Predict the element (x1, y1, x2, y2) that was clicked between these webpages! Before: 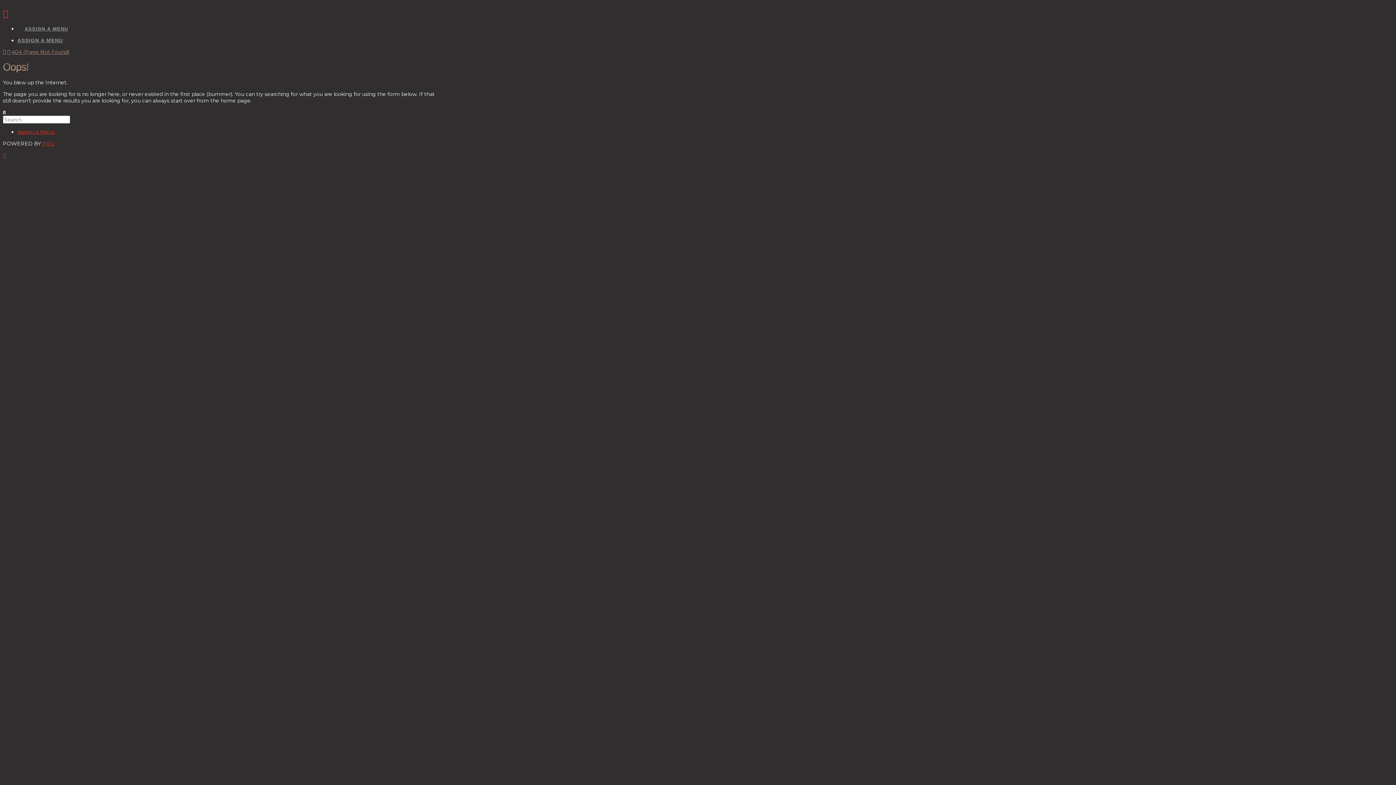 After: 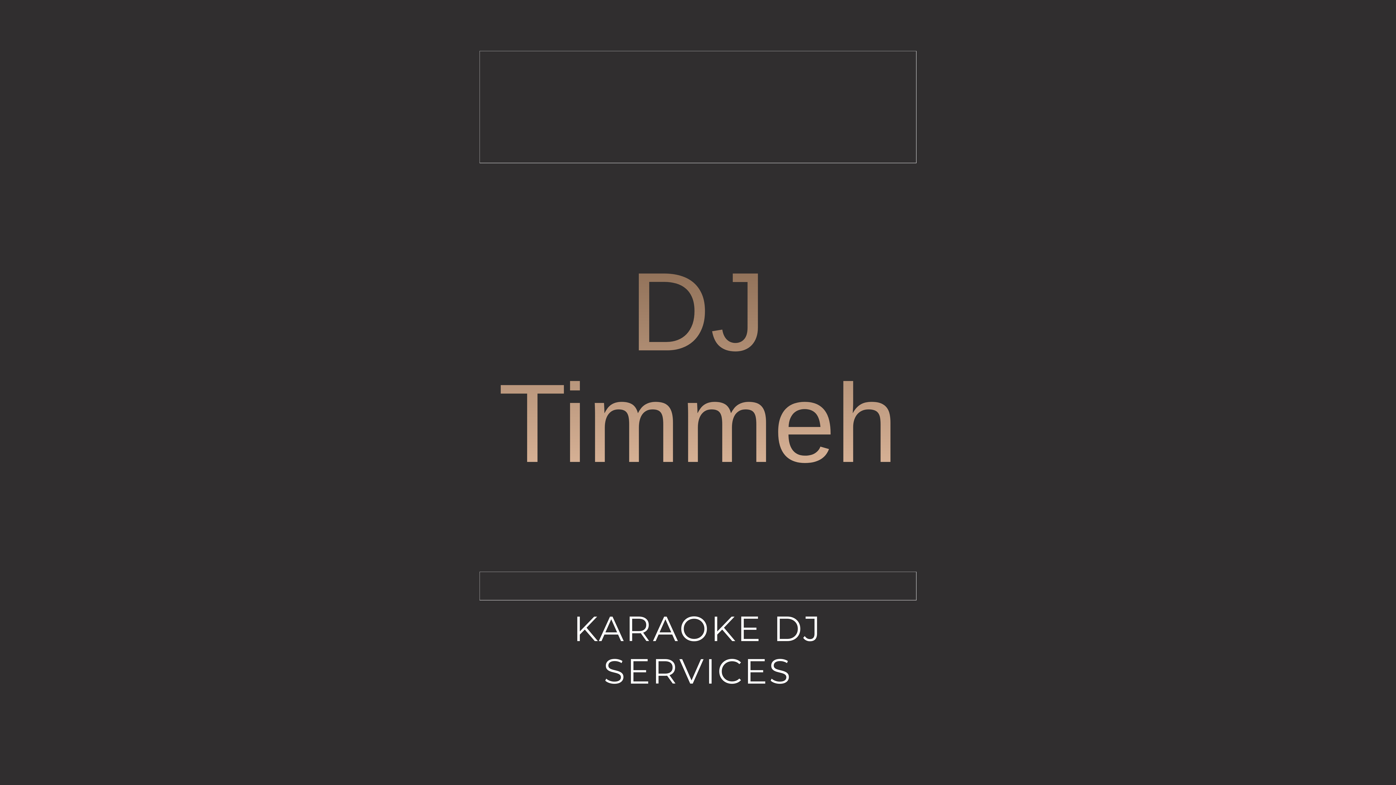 Action: label: Home bbox: (2, 48, 5, 55)